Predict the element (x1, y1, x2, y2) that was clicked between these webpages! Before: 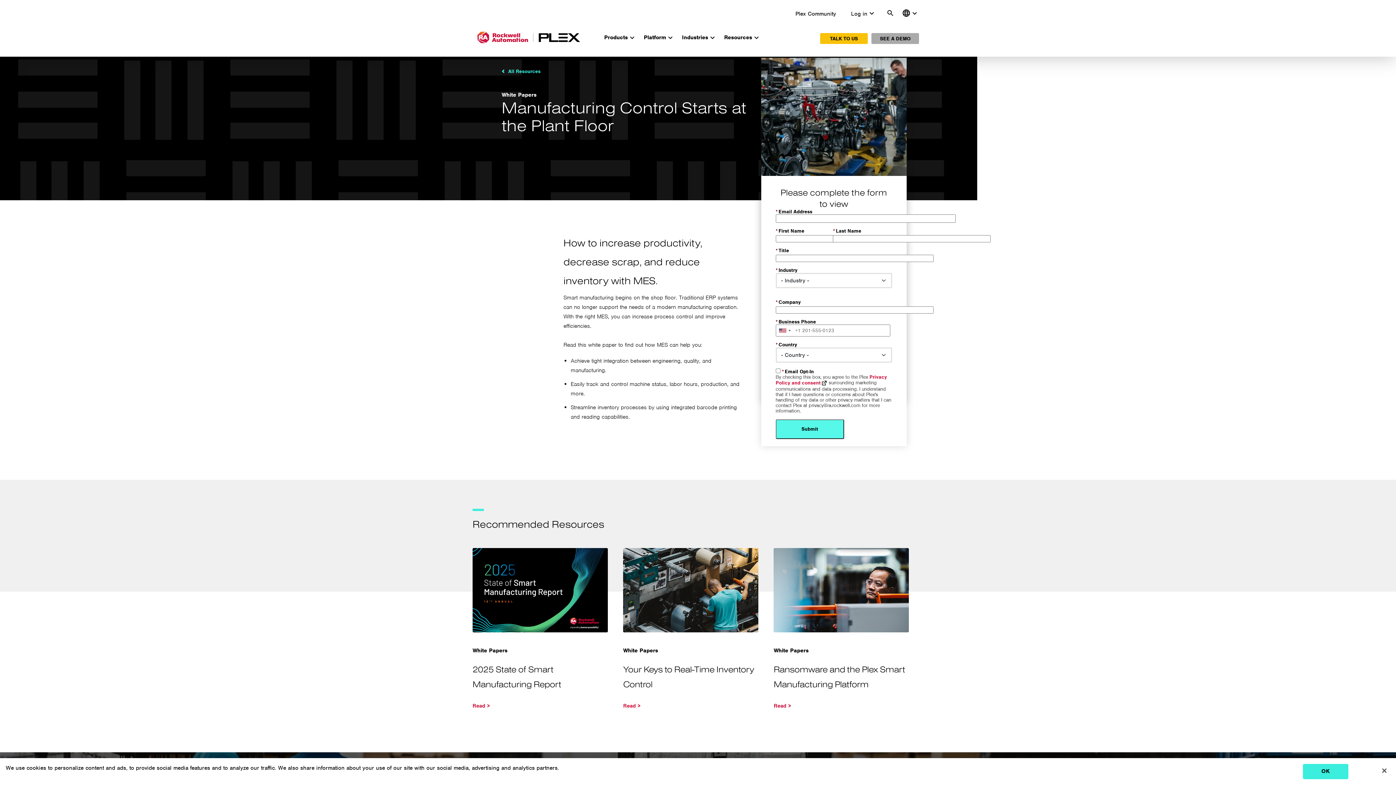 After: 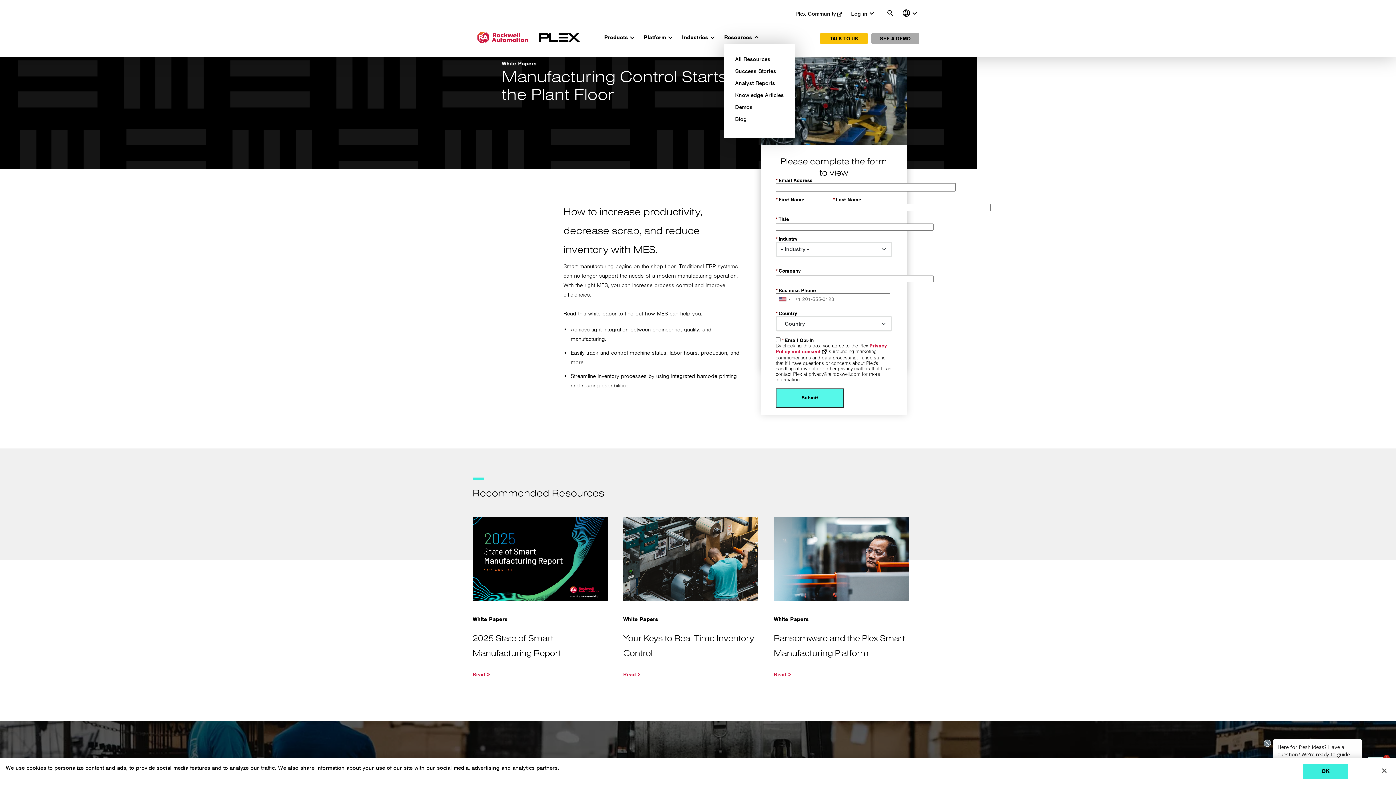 Action: label: Resources bbox: (724, 33, 761, 41)